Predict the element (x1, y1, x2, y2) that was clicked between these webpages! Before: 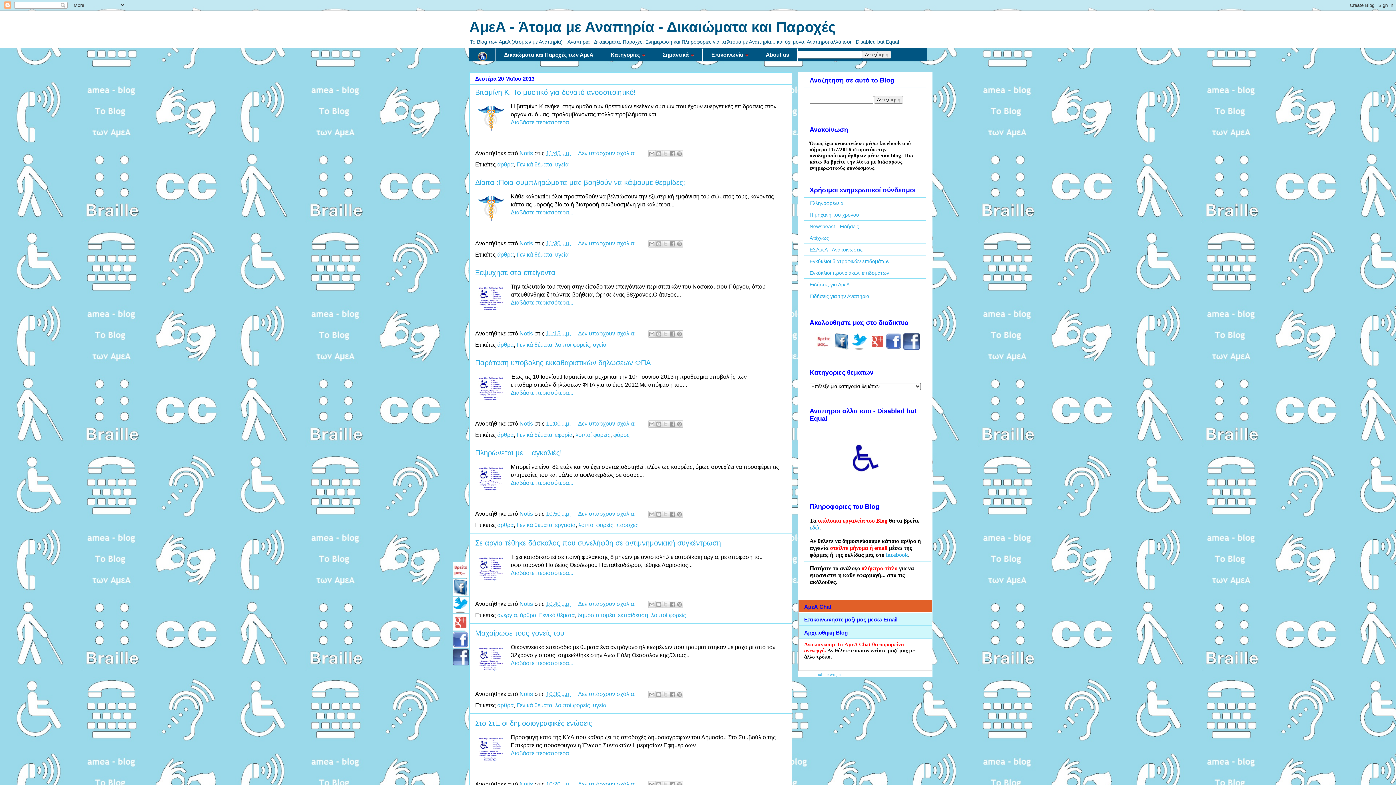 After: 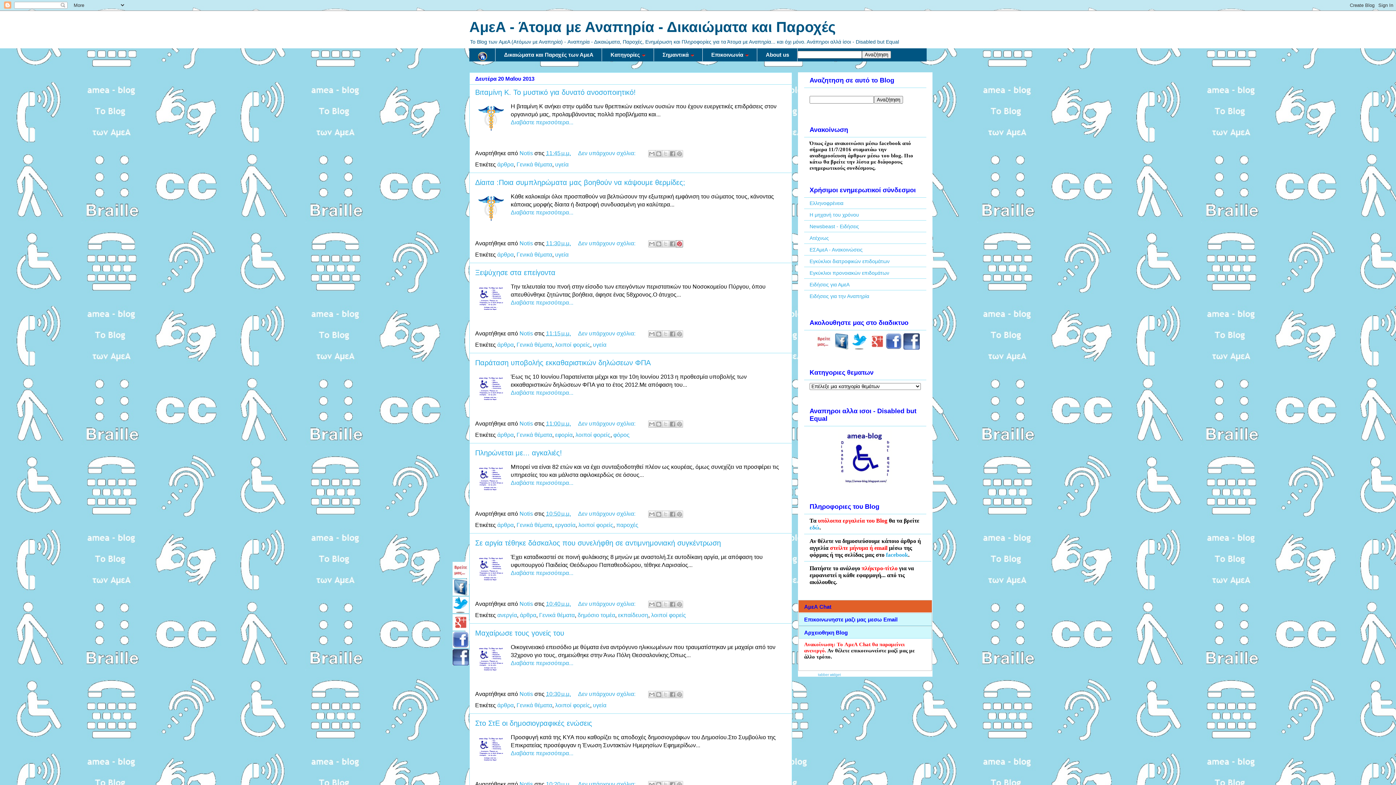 Action: label: Κοινοποίηση στο Pinterest bbox: (676, 240, 683, 247)